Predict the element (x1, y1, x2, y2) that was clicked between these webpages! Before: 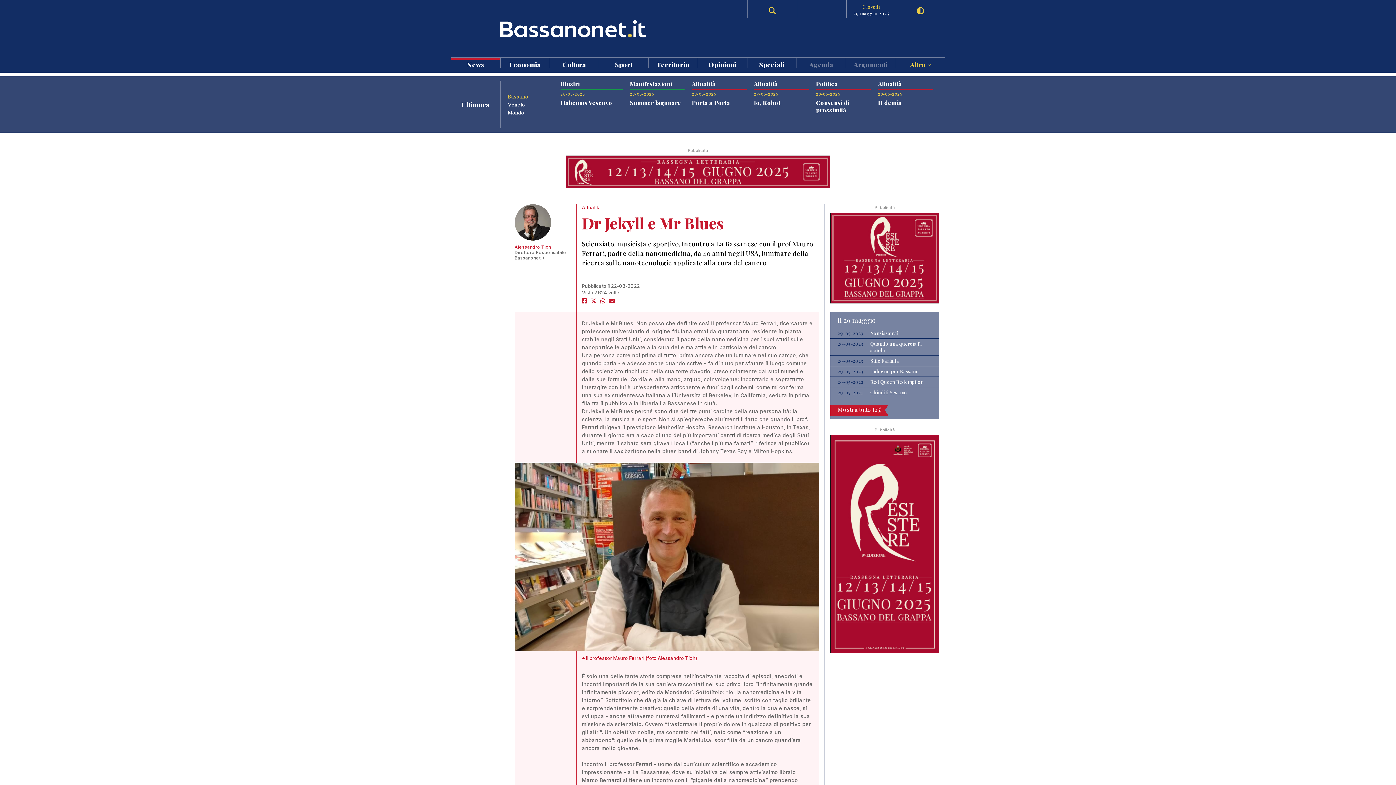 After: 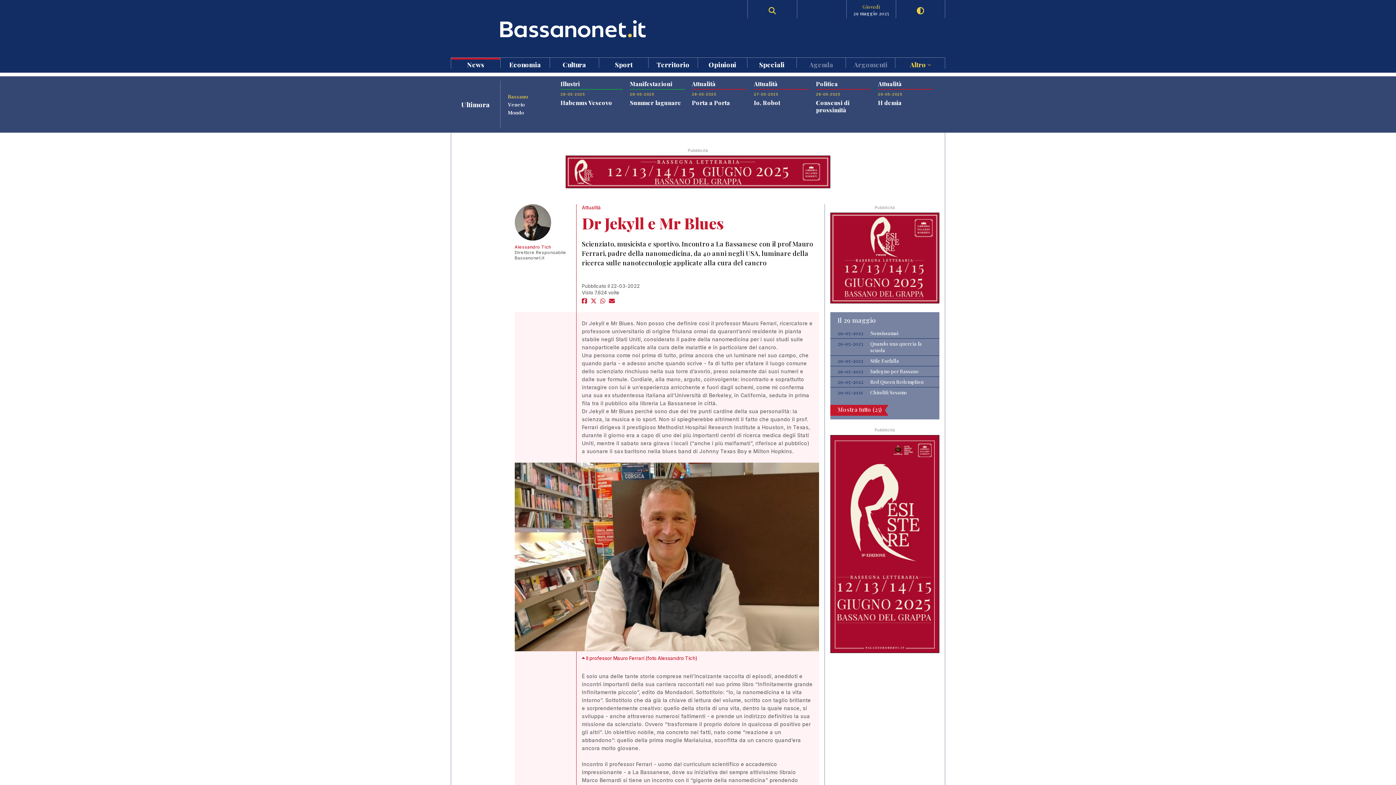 Action: bbox: (830, 656, 939, 661)